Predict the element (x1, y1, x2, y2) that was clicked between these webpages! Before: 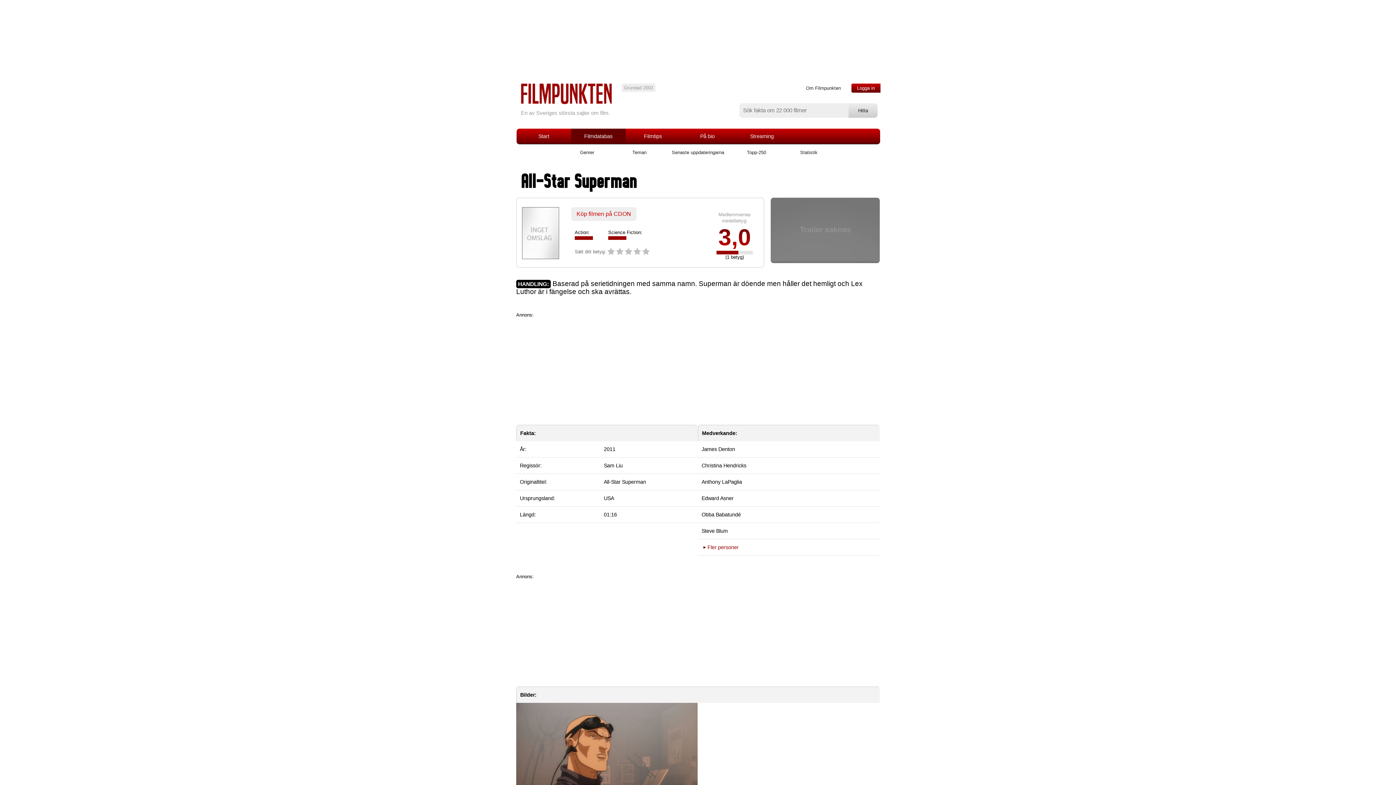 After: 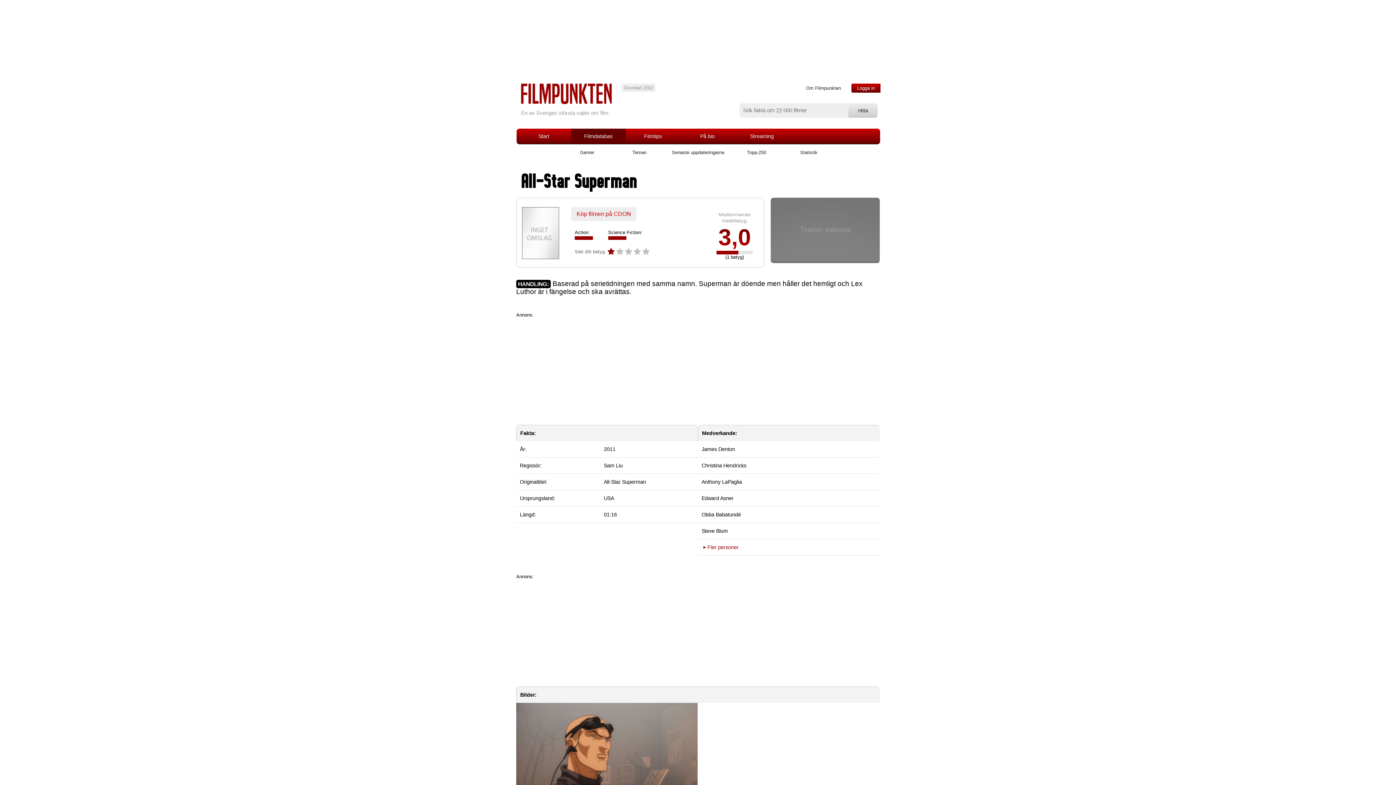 Action: bbox: (607, 249, 614, 254)